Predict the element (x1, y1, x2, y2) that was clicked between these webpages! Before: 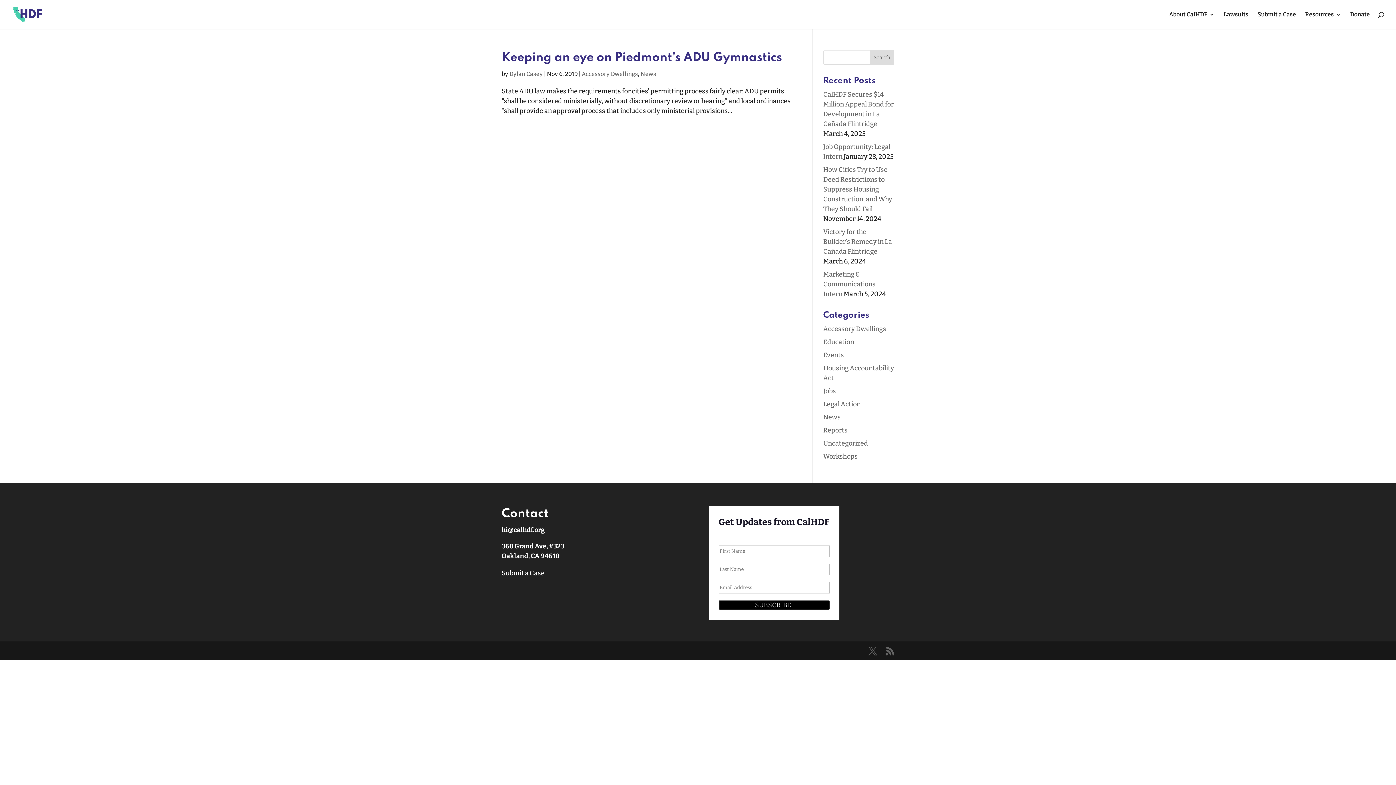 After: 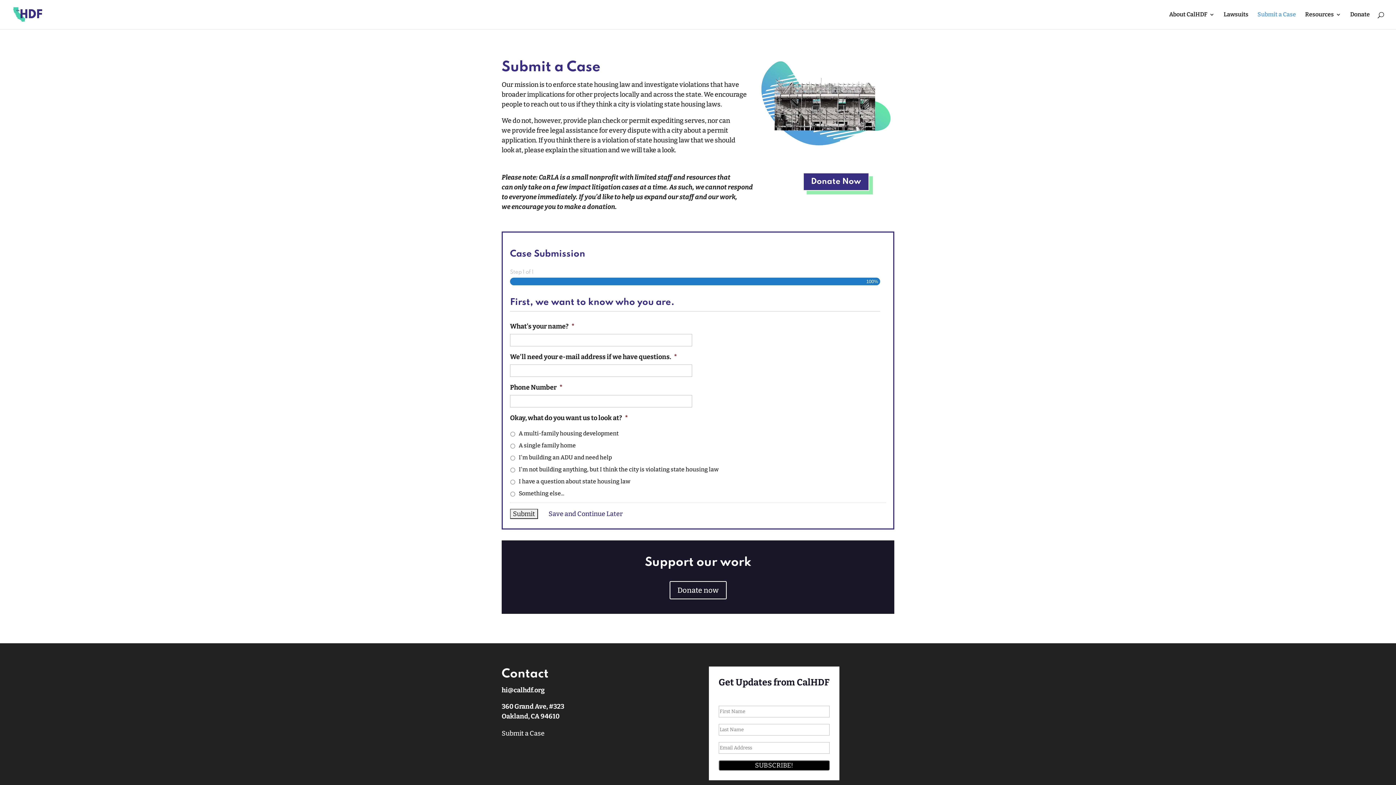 Action: label: Submit a Case bbox: (1257, 12, 1296, 29)